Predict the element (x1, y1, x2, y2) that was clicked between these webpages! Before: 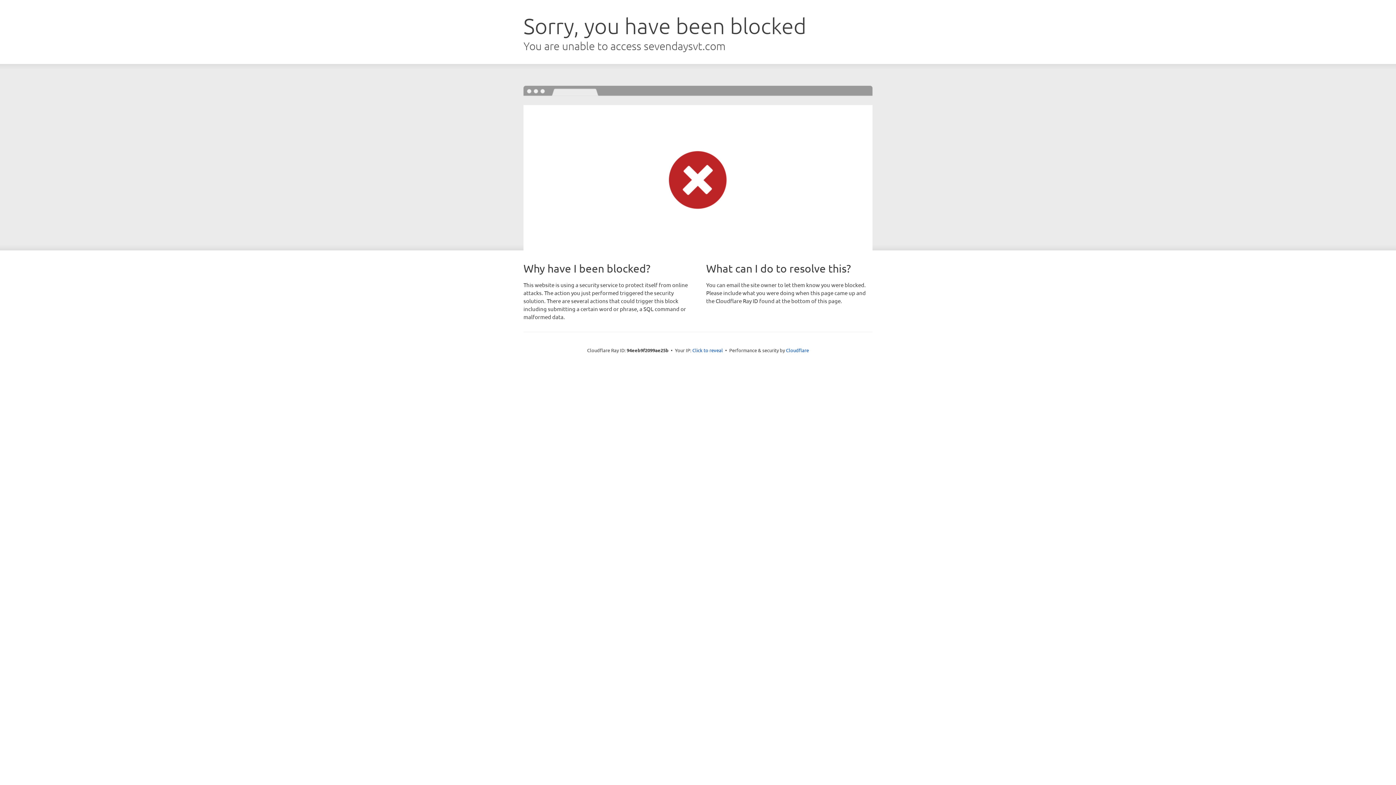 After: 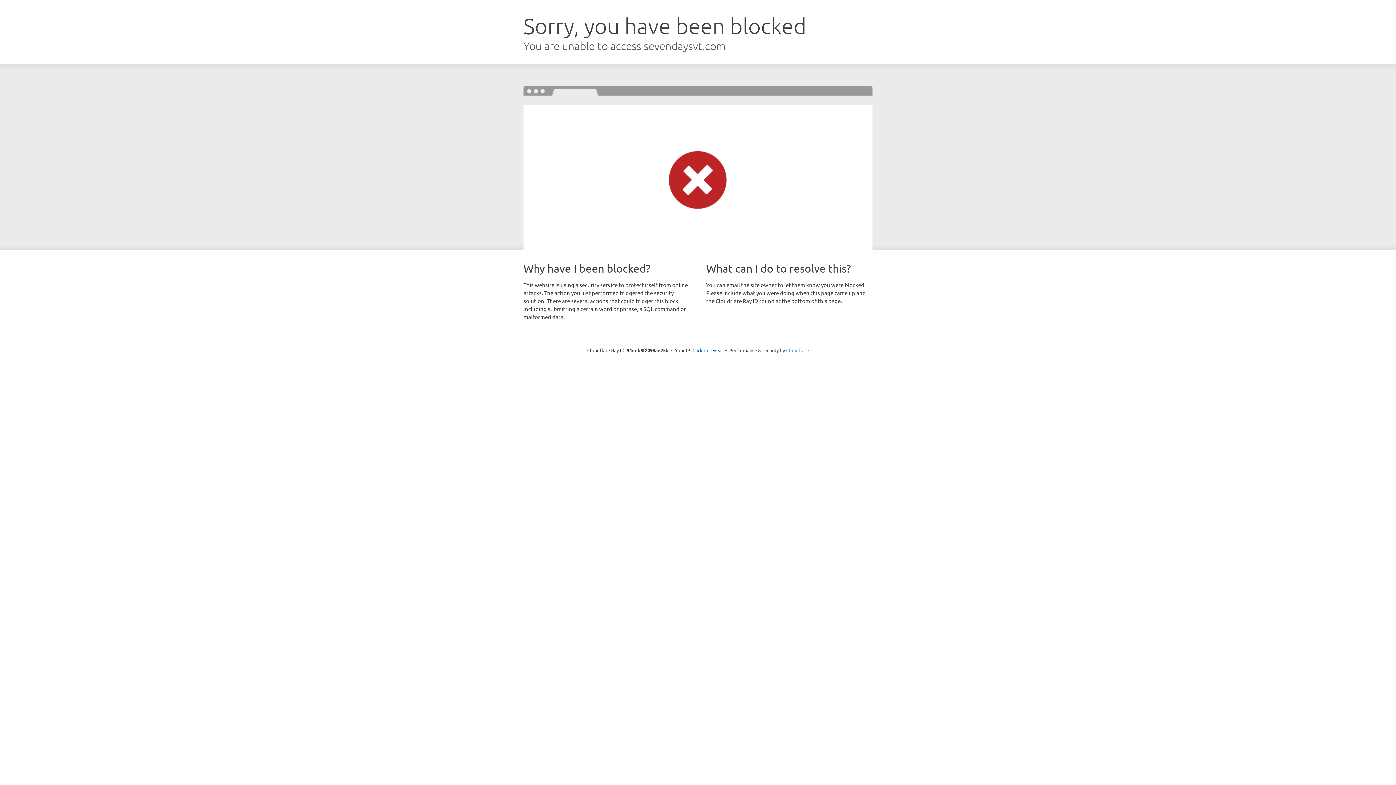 Action: label: Cloudflare bbox: (786, 347, 809, 353)